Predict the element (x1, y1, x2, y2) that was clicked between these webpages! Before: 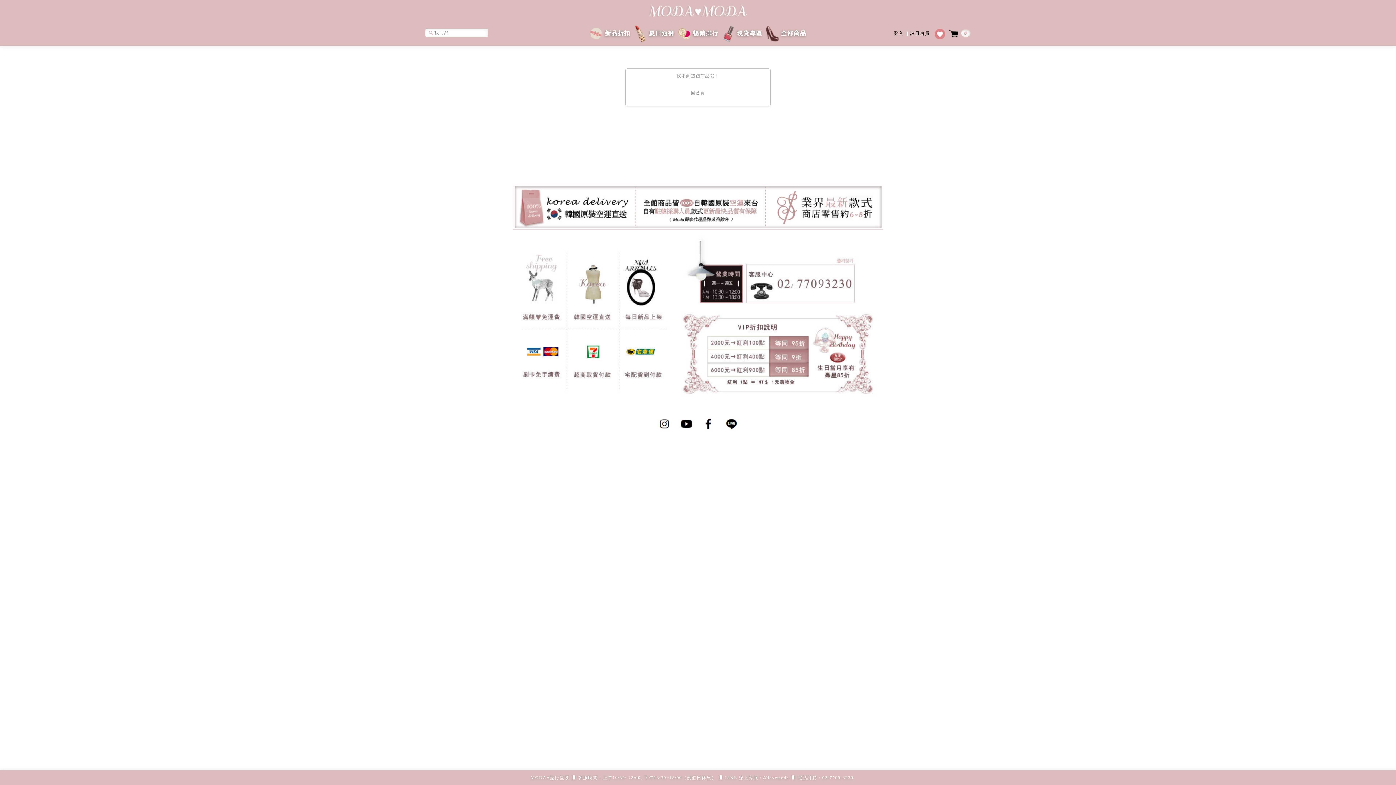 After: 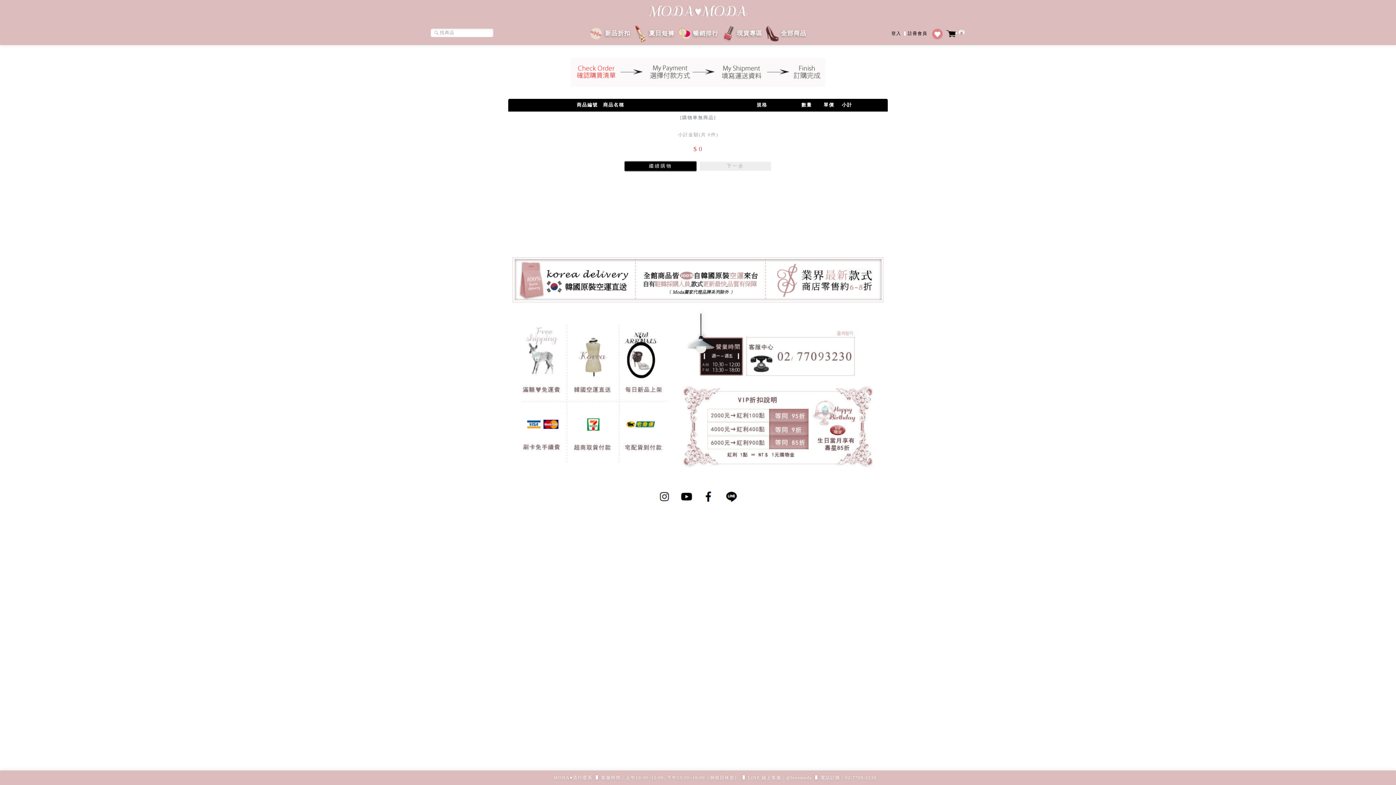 Action: bbox: (1384, 378, 1396, 429) label: 購物車

0

件

結帳